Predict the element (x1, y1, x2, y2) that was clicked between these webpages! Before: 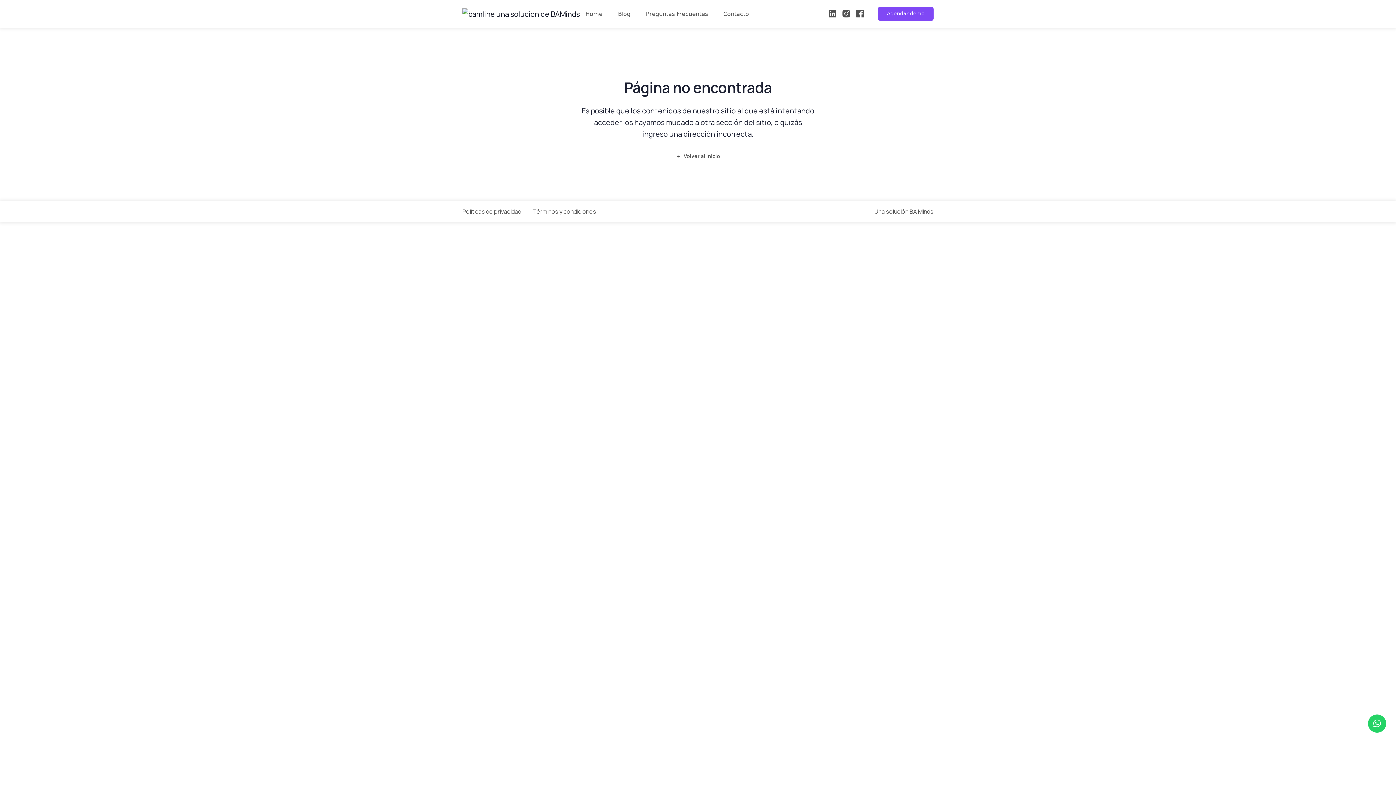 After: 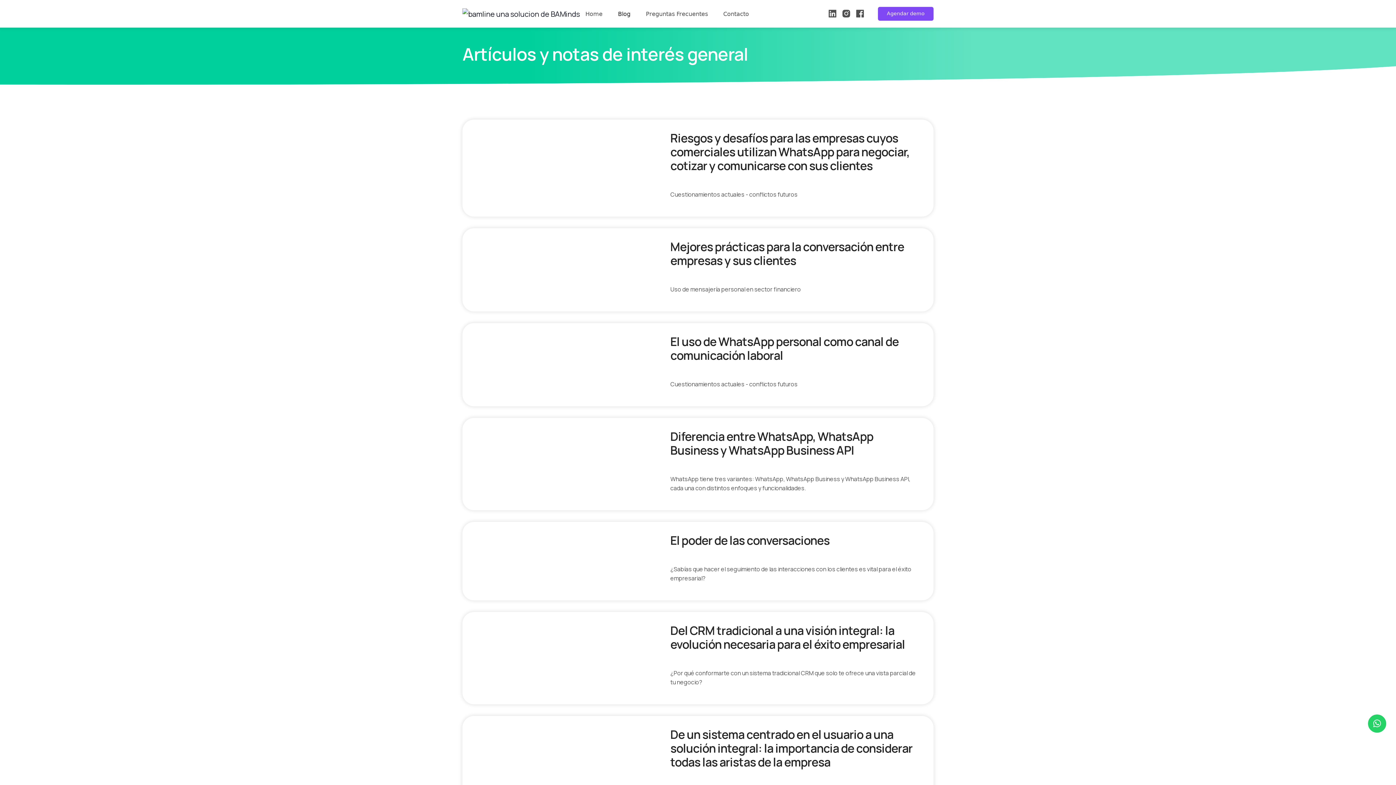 Action: label: Blog bbox: (615, 0, 633, 27)